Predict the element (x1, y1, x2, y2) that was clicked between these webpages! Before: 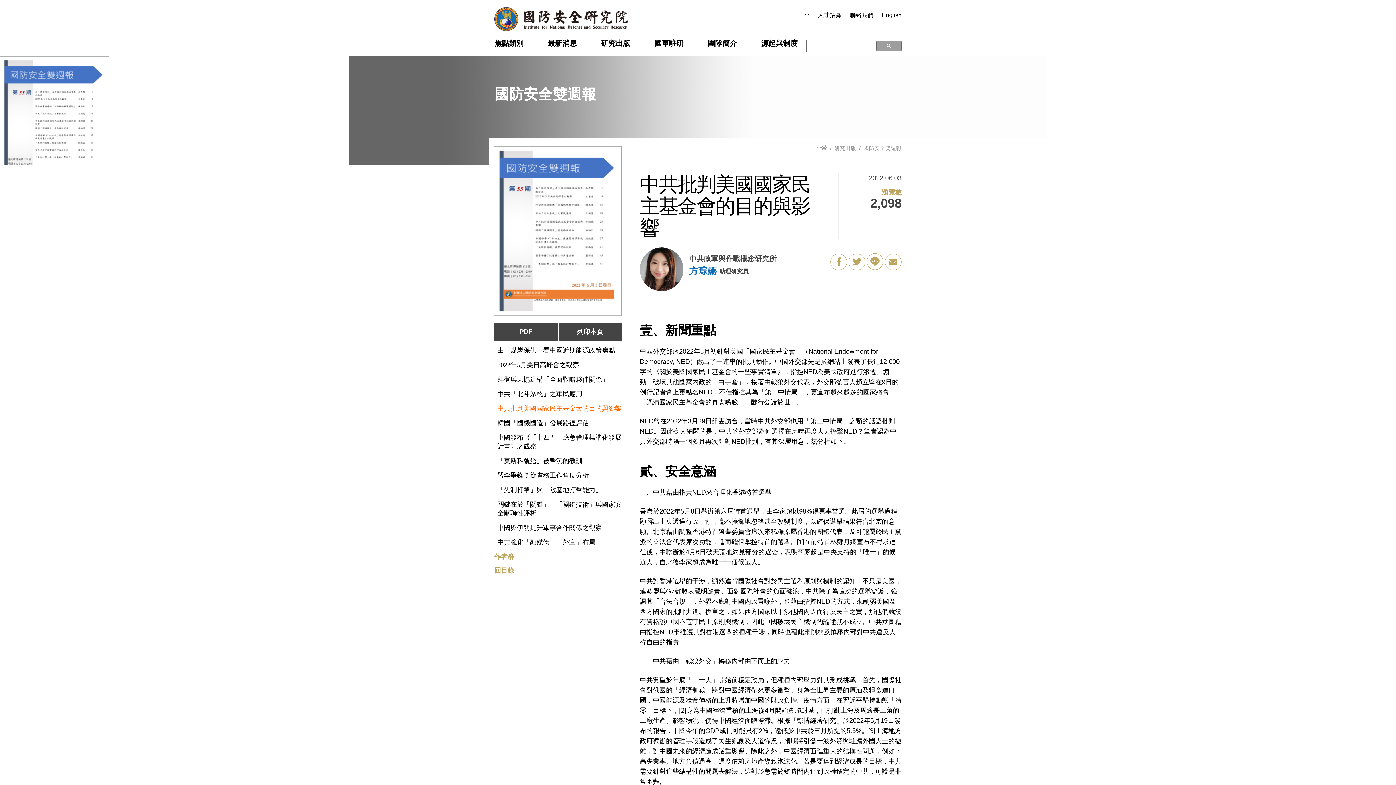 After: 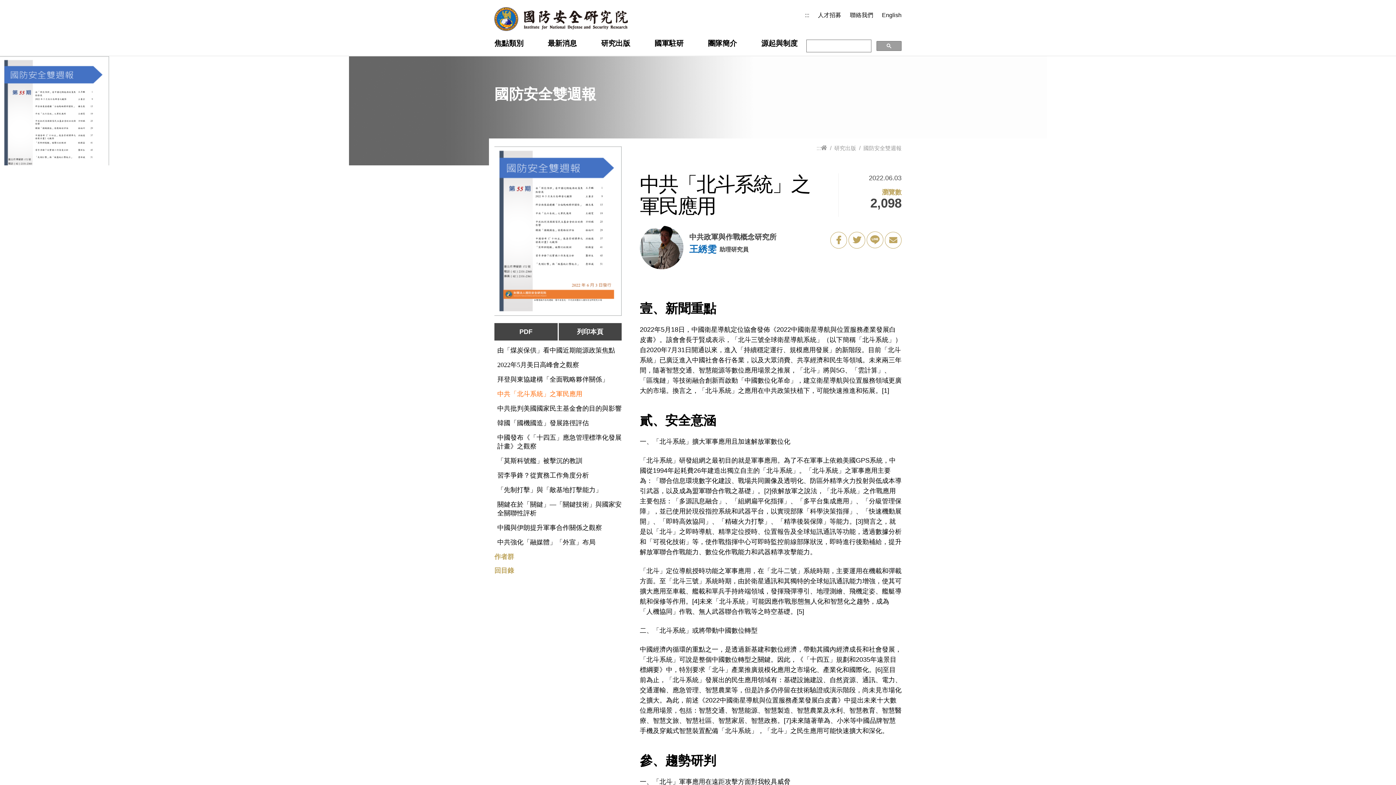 Action: label: 中共「北斗系統」之軍民應用 bbox: (497, 390, 588, 399)